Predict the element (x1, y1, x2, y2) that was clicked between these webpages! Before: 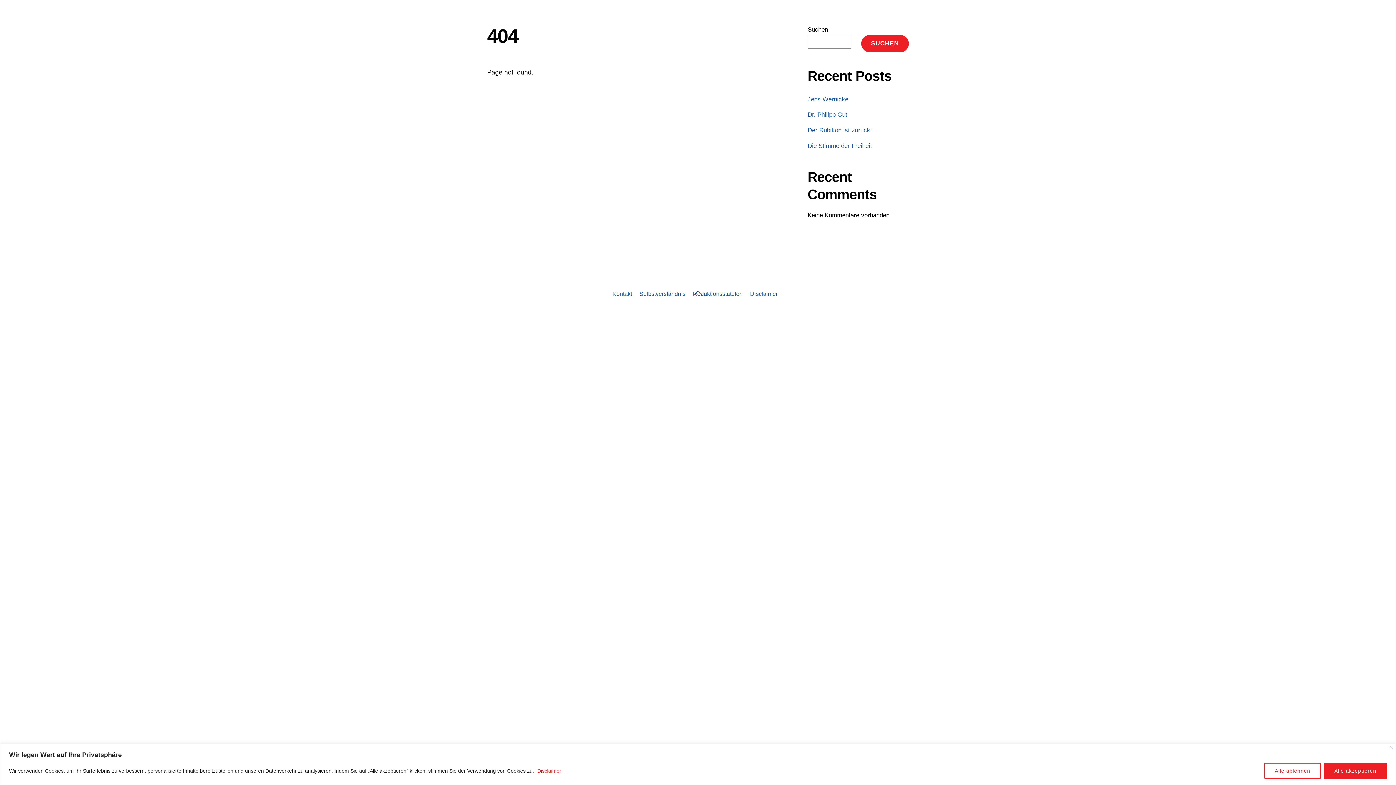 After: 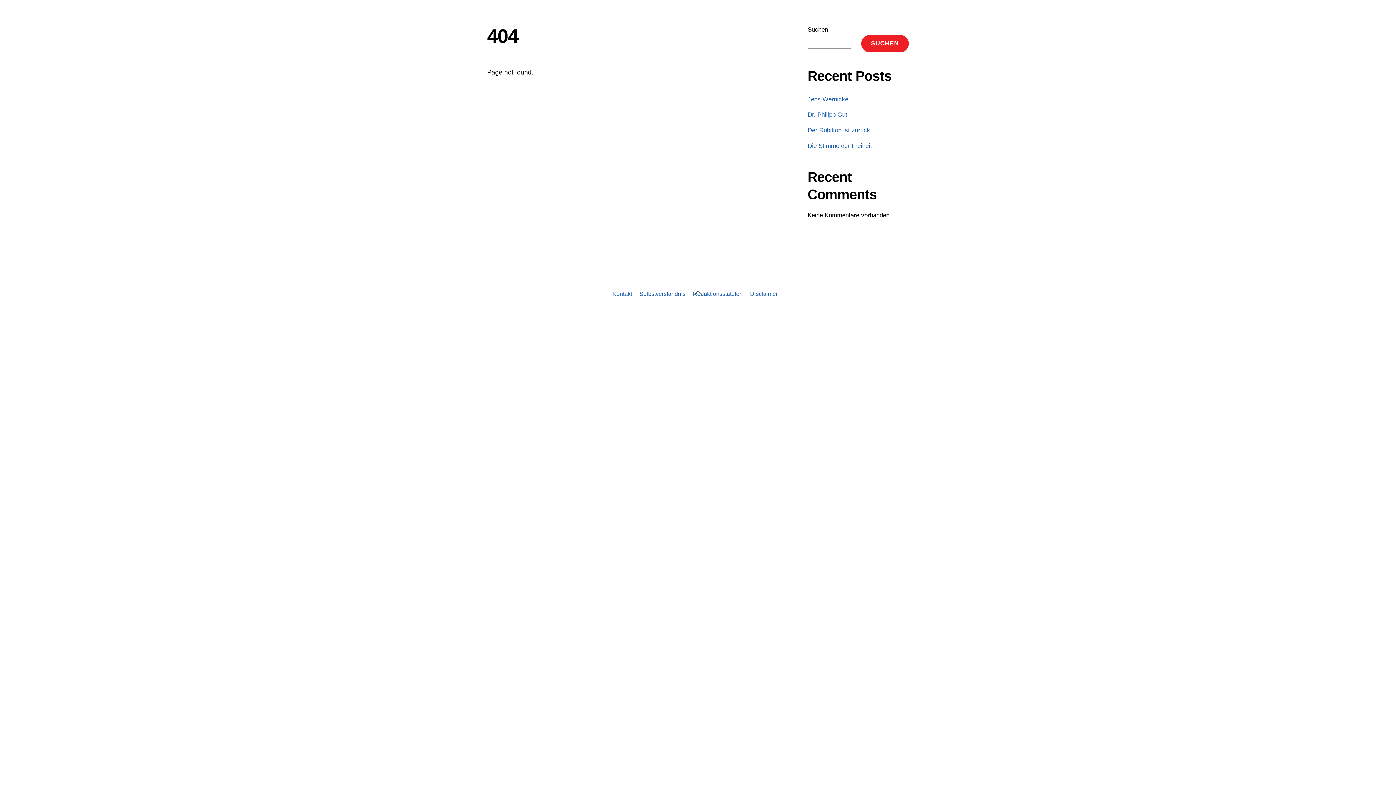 Action: bbox: (1389, 746, 1393, 749) label: Close